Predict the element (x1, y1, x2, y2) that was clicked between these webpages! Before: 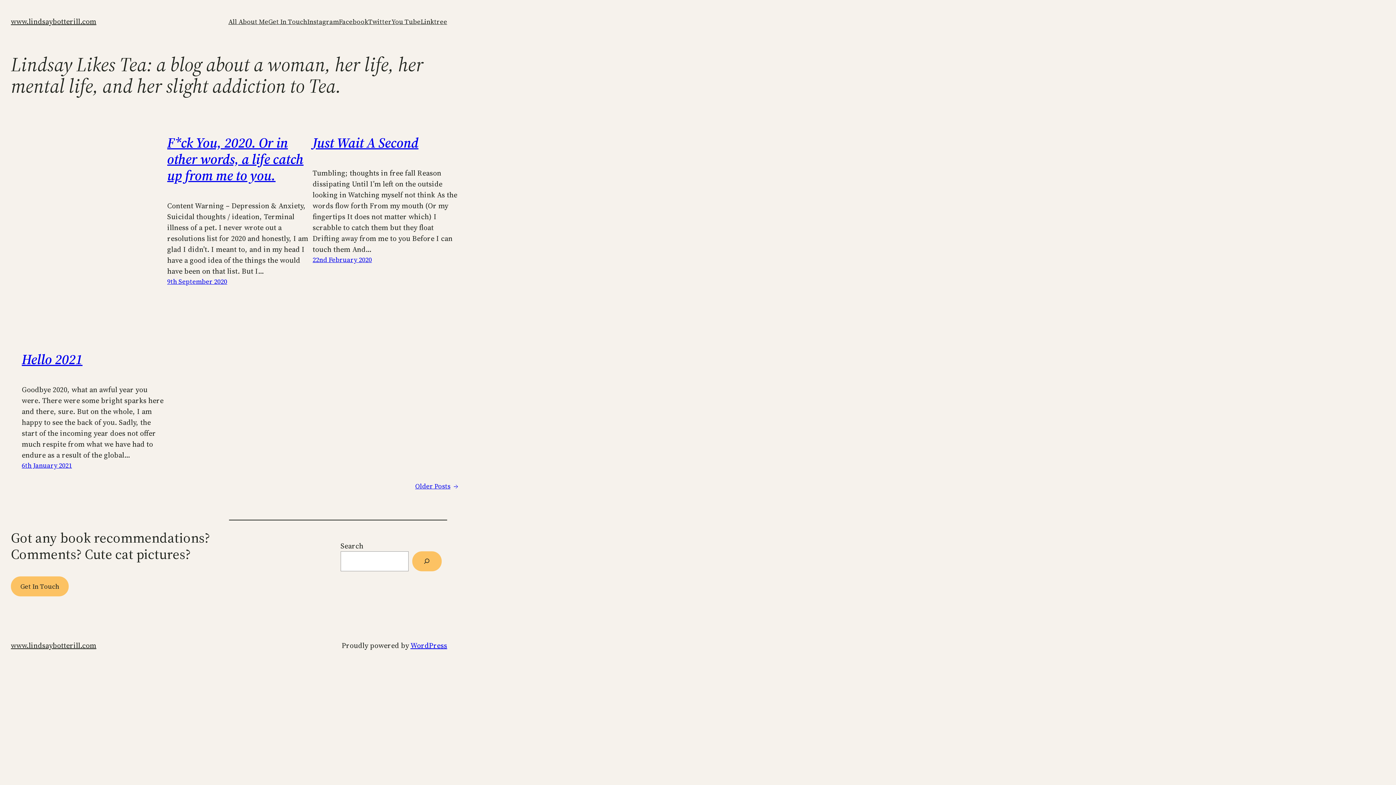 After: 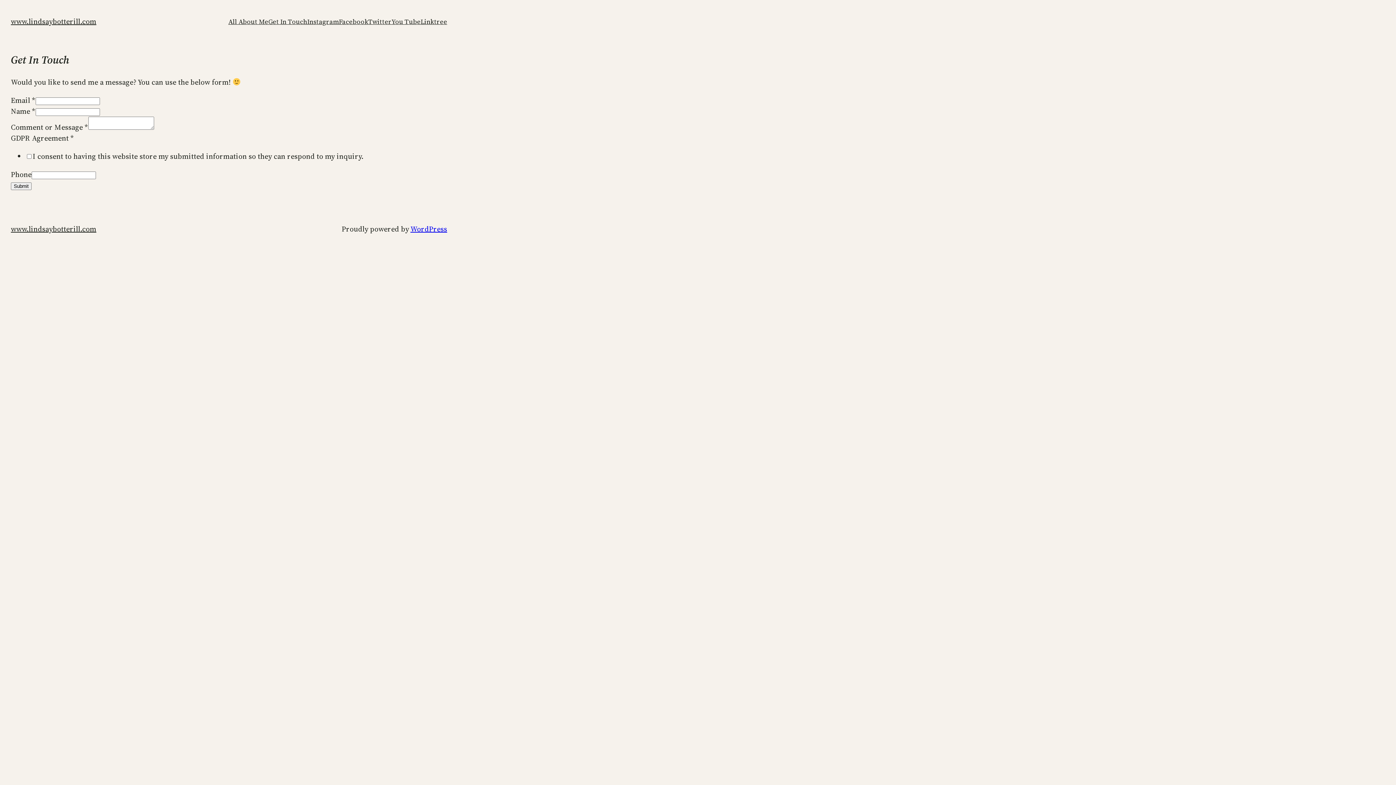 Action: bbox: (268, 16, 307, 26) label: Get In Touch